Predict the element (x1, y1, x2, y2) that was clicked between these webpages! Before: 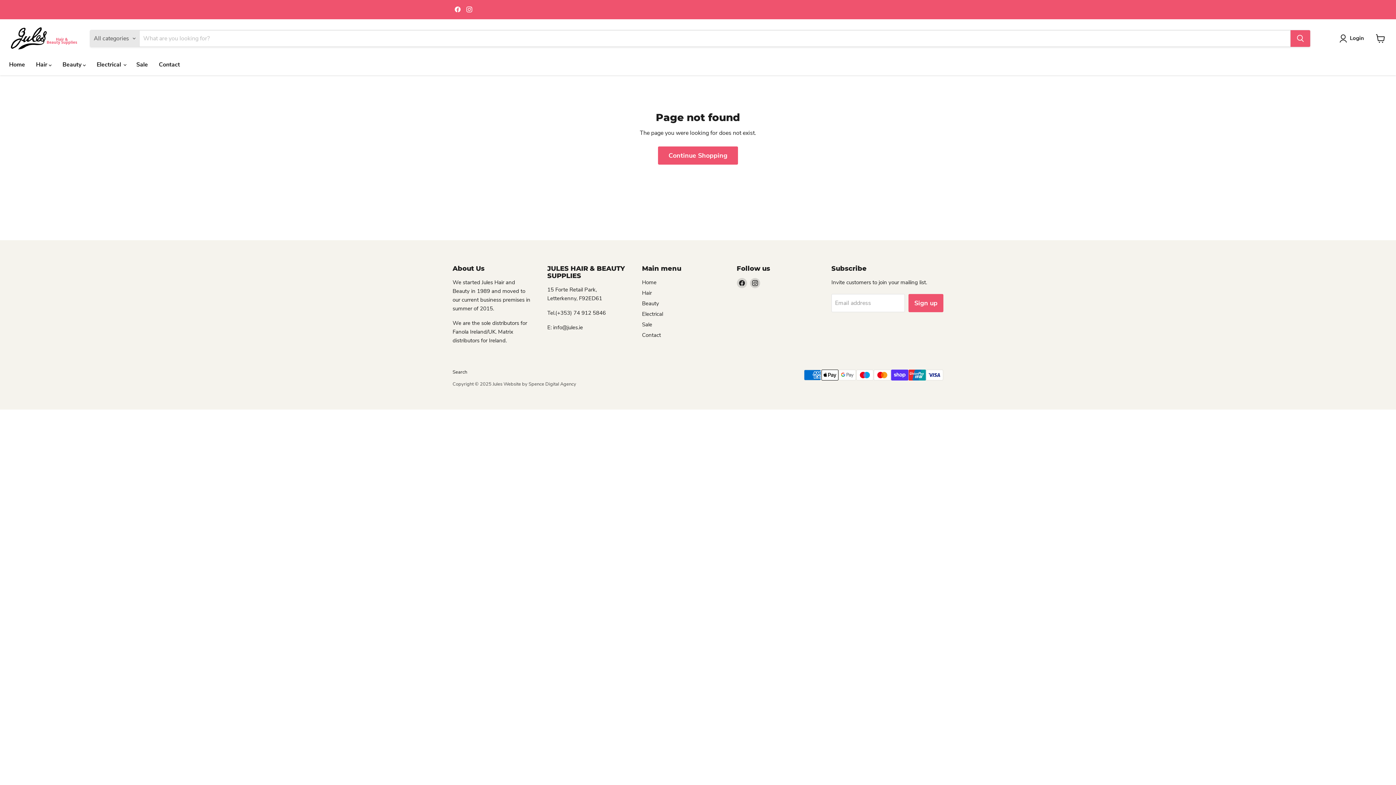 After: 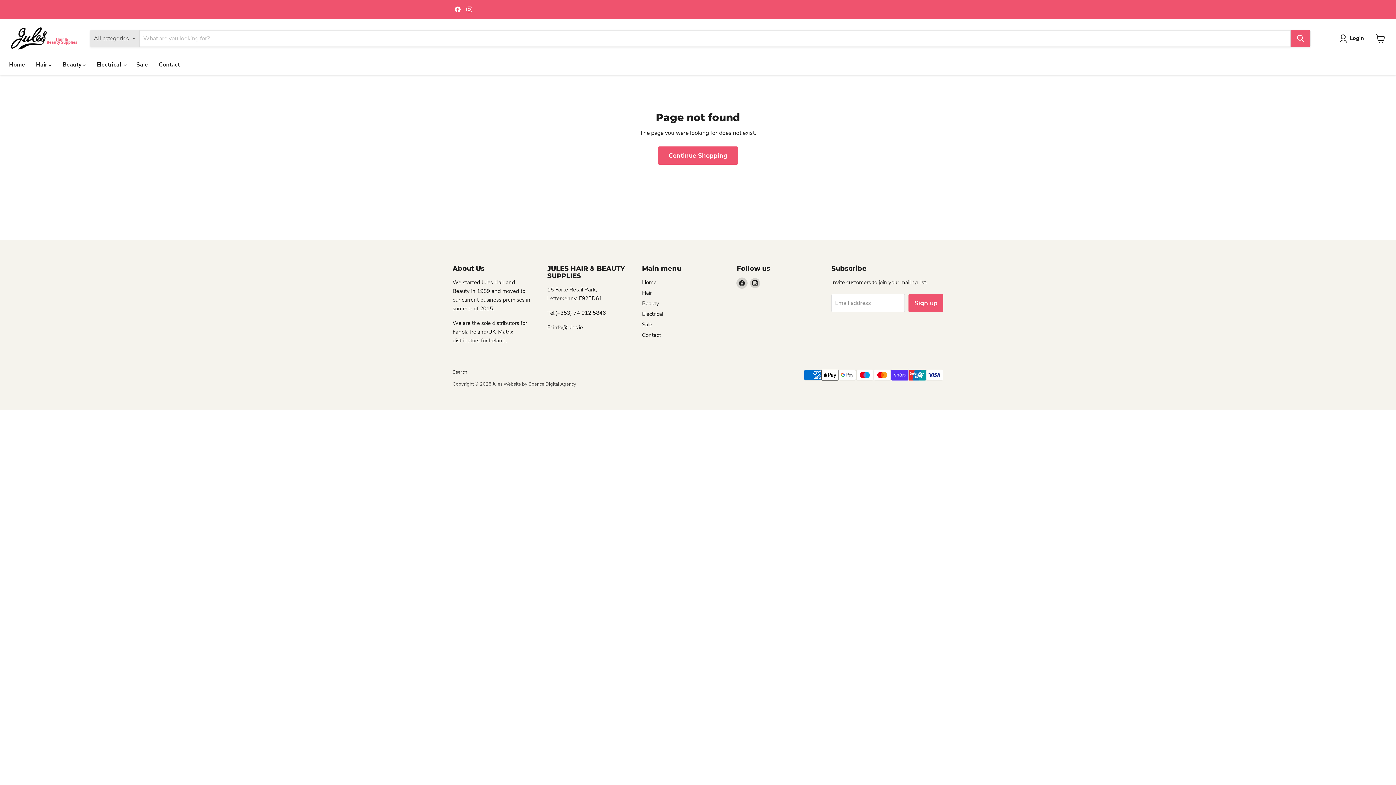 Action: label: Find us on Facebook bbox: (736, 278, 747, 288)